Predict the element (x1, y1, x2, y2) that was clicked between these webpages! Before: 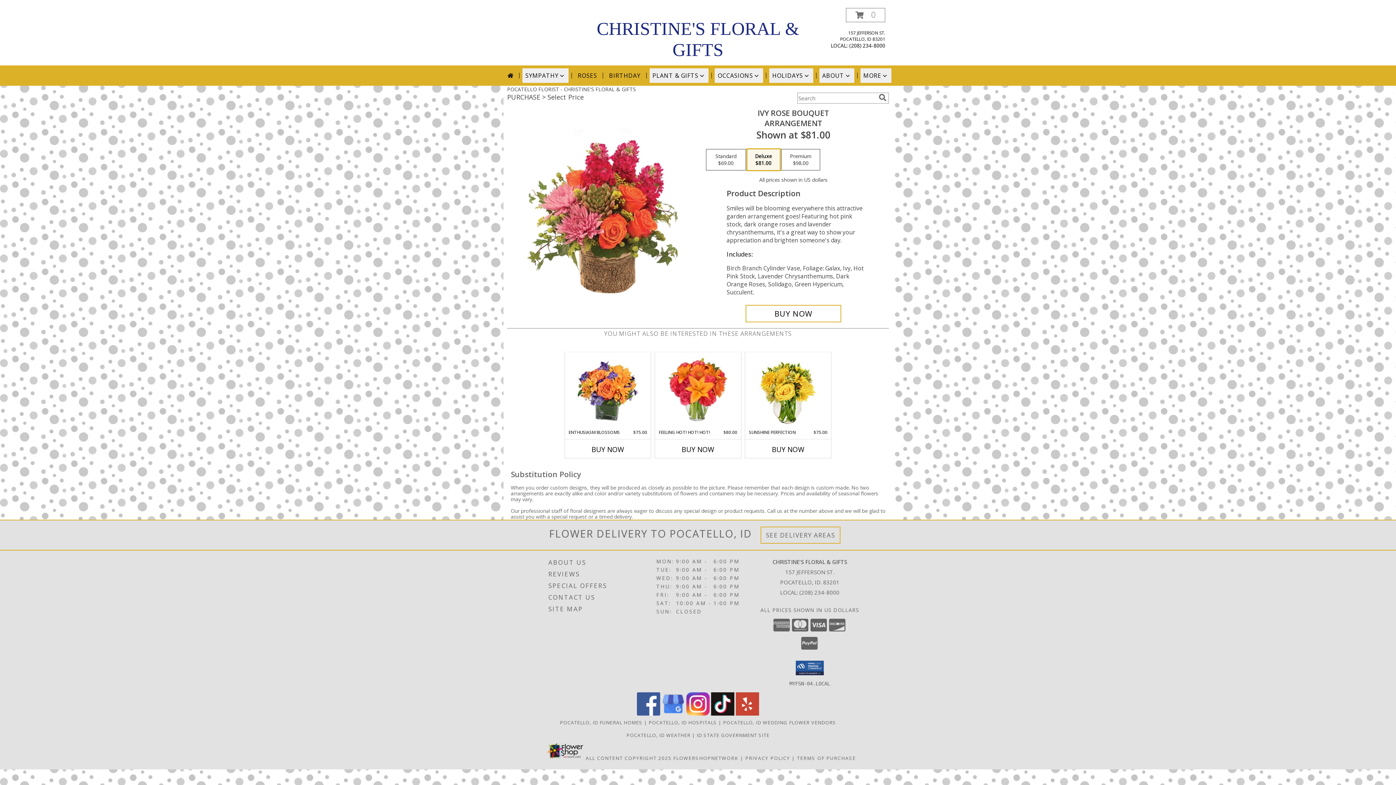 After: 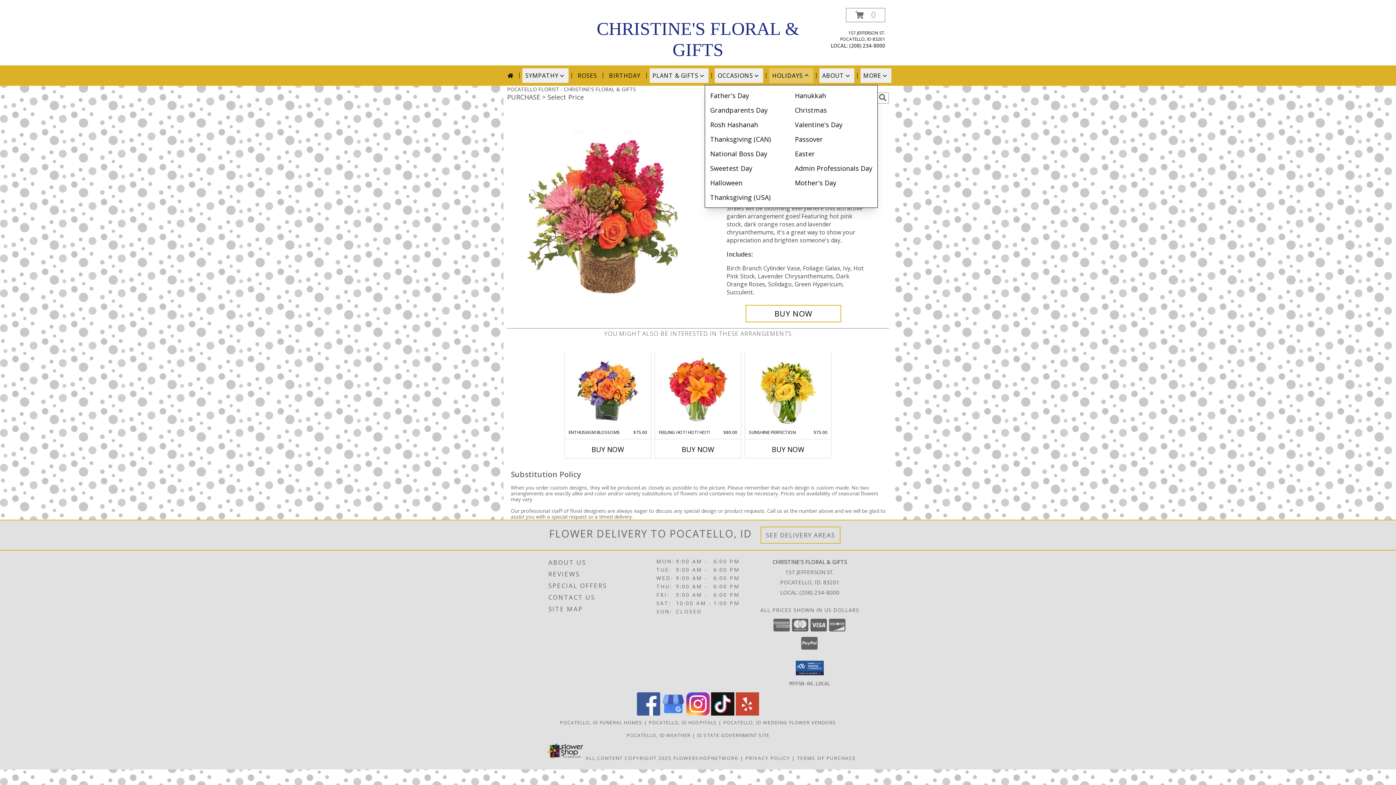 Action: label: HOLIDAYS bbox: (769, 68, 813, 82)